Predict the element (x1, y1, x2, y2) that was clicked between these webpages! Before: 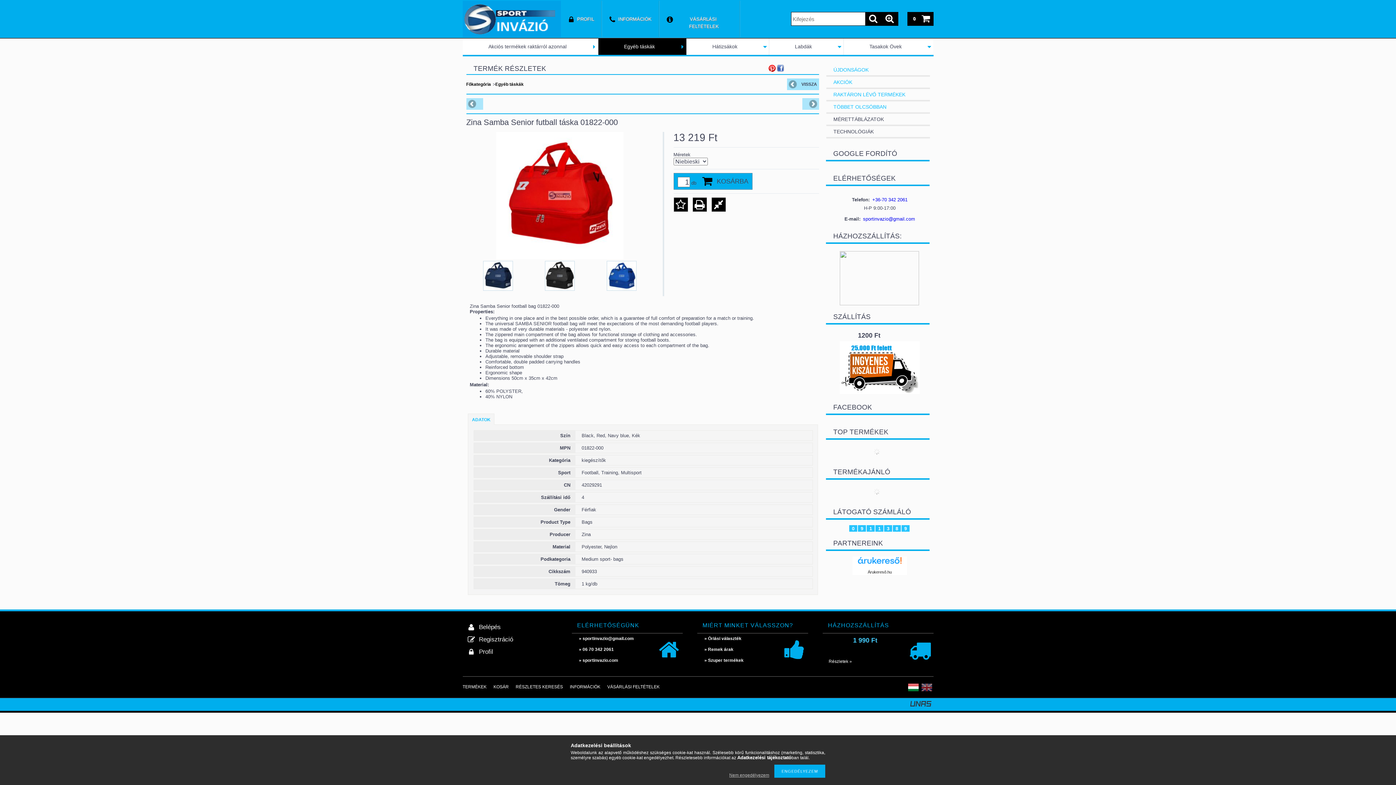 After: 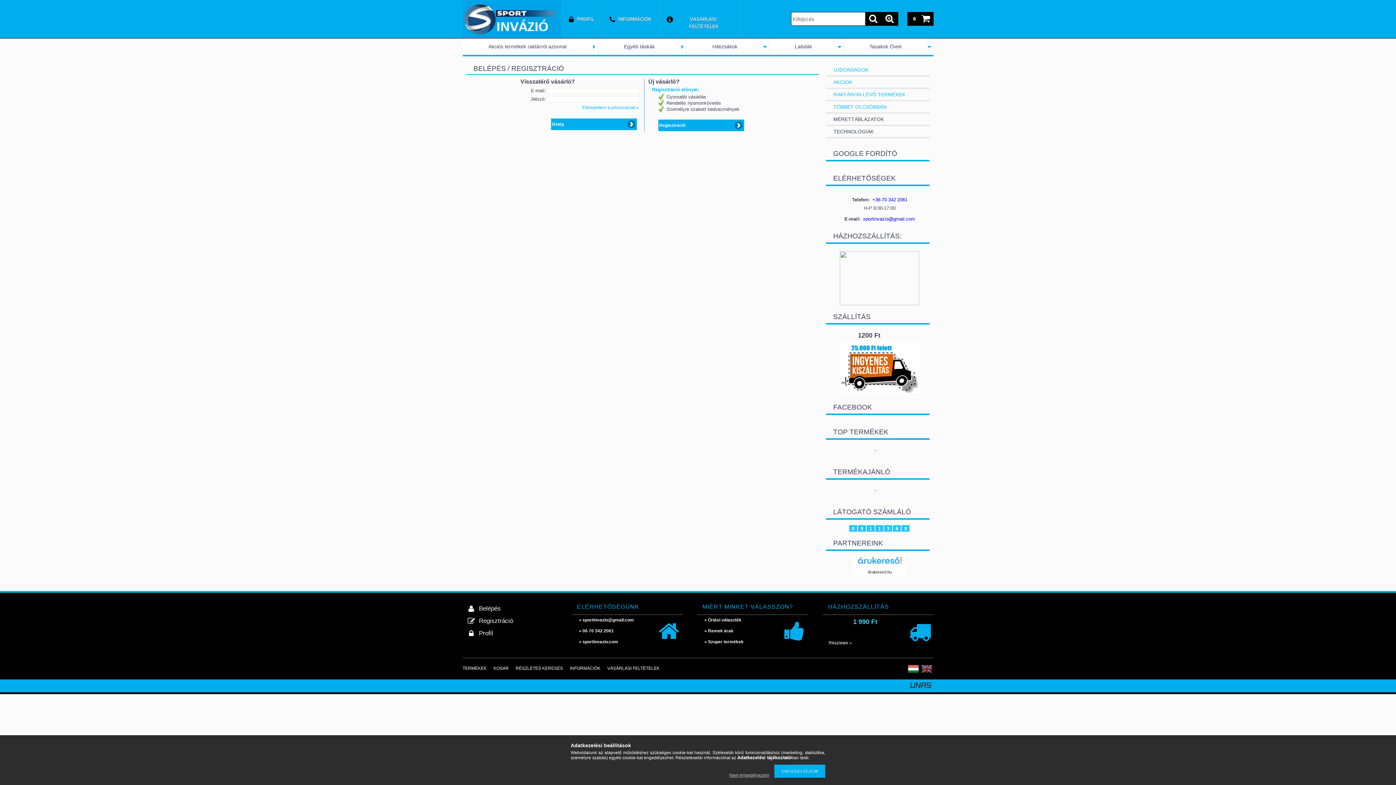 Action: bbox: (560, 0, 601, 37) label: PROFIL